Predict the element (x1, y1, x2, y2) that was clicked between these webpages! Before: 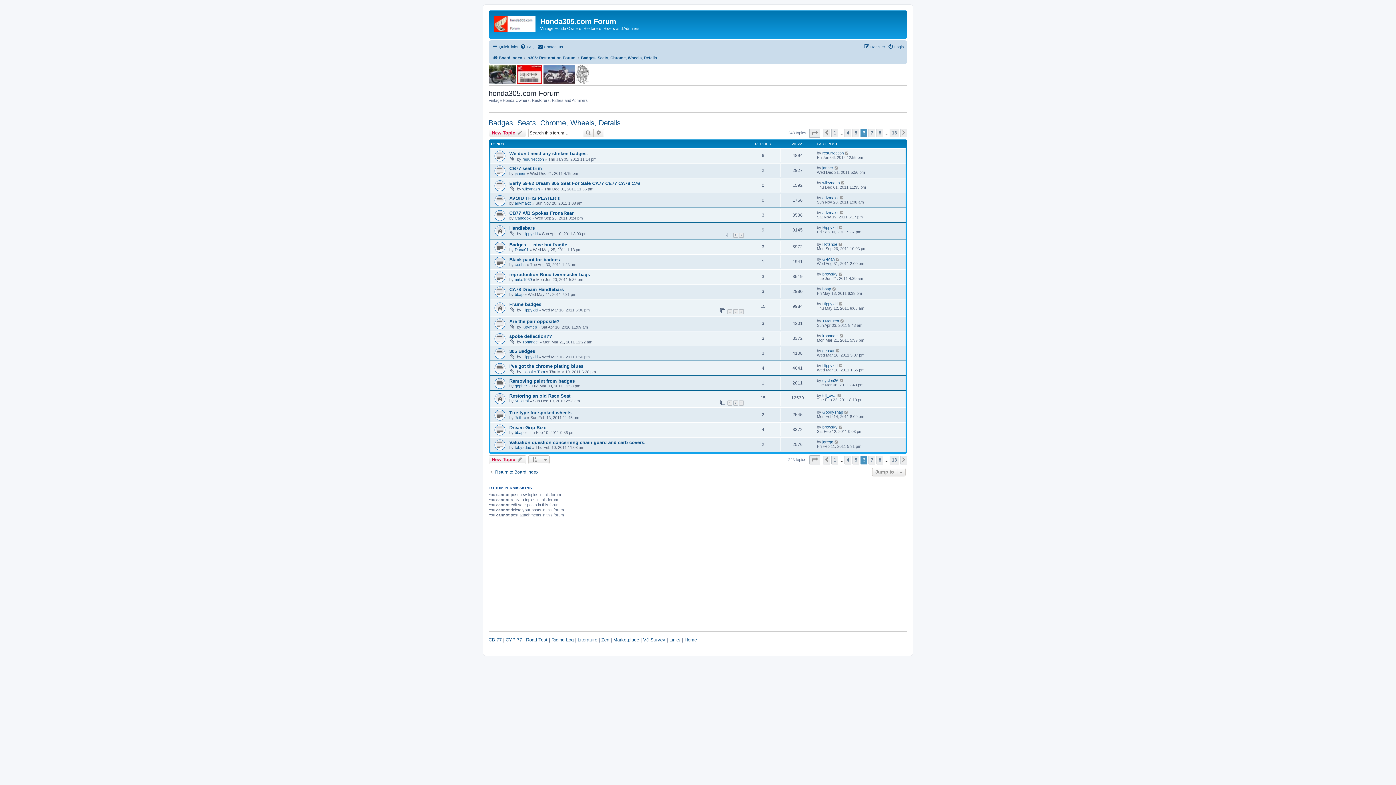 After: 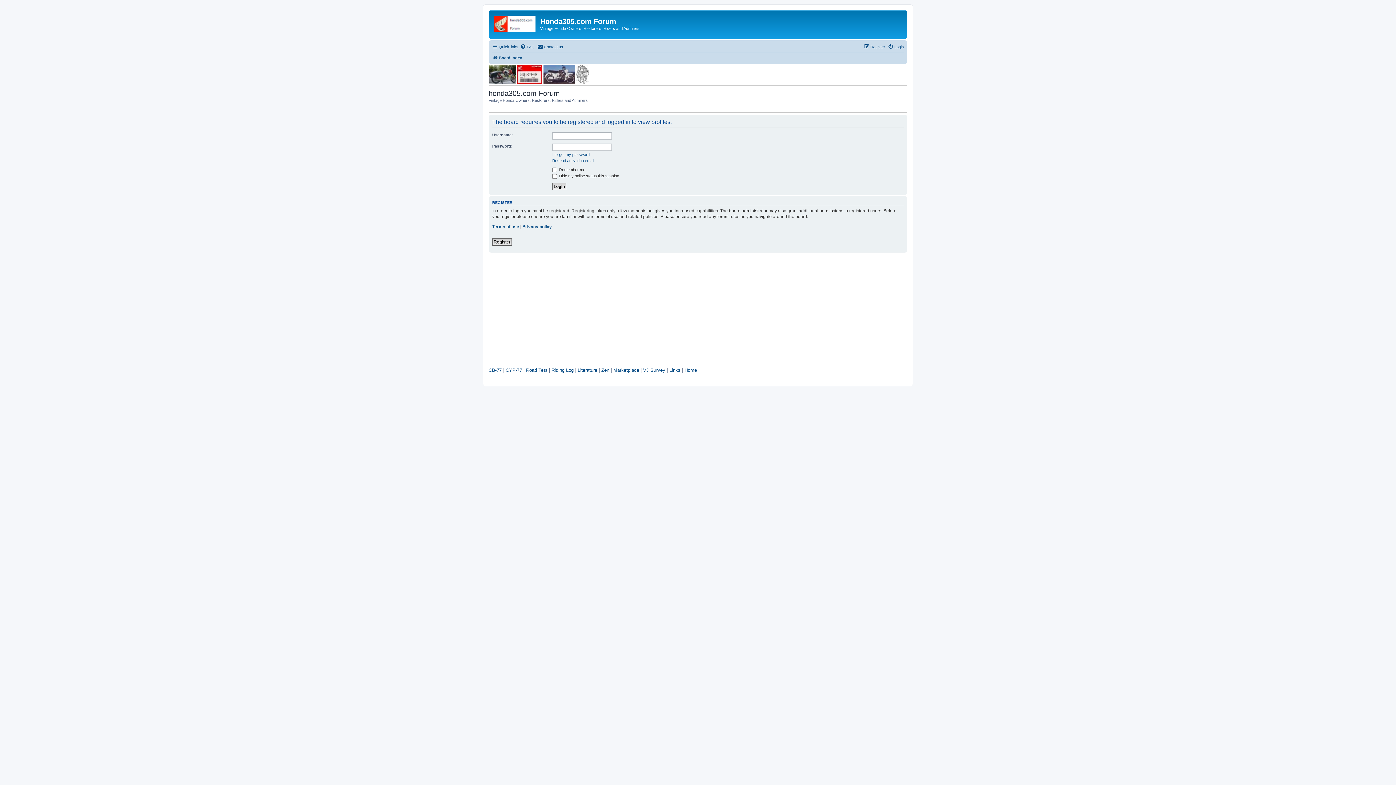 Action: bbox: (822, 180, 840, 184) label: wileynash